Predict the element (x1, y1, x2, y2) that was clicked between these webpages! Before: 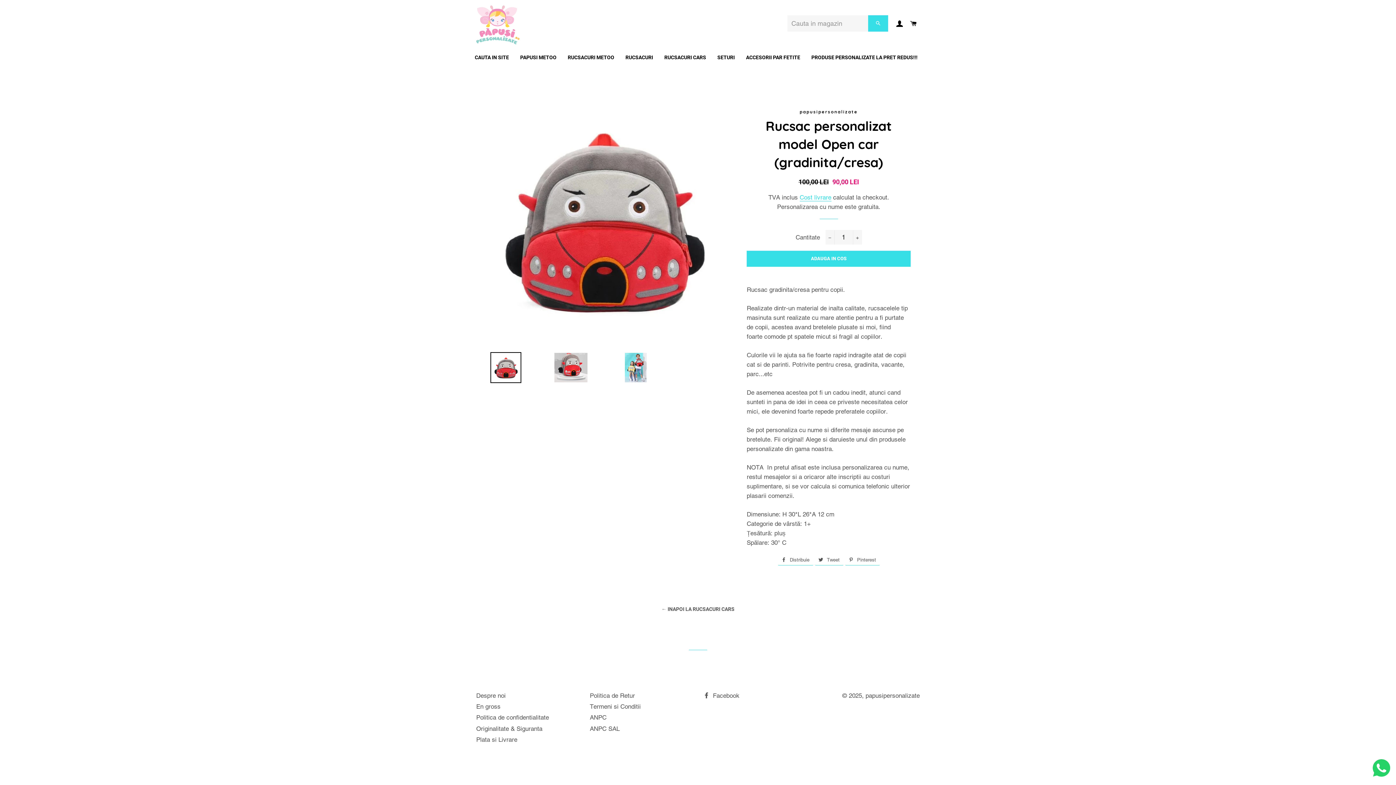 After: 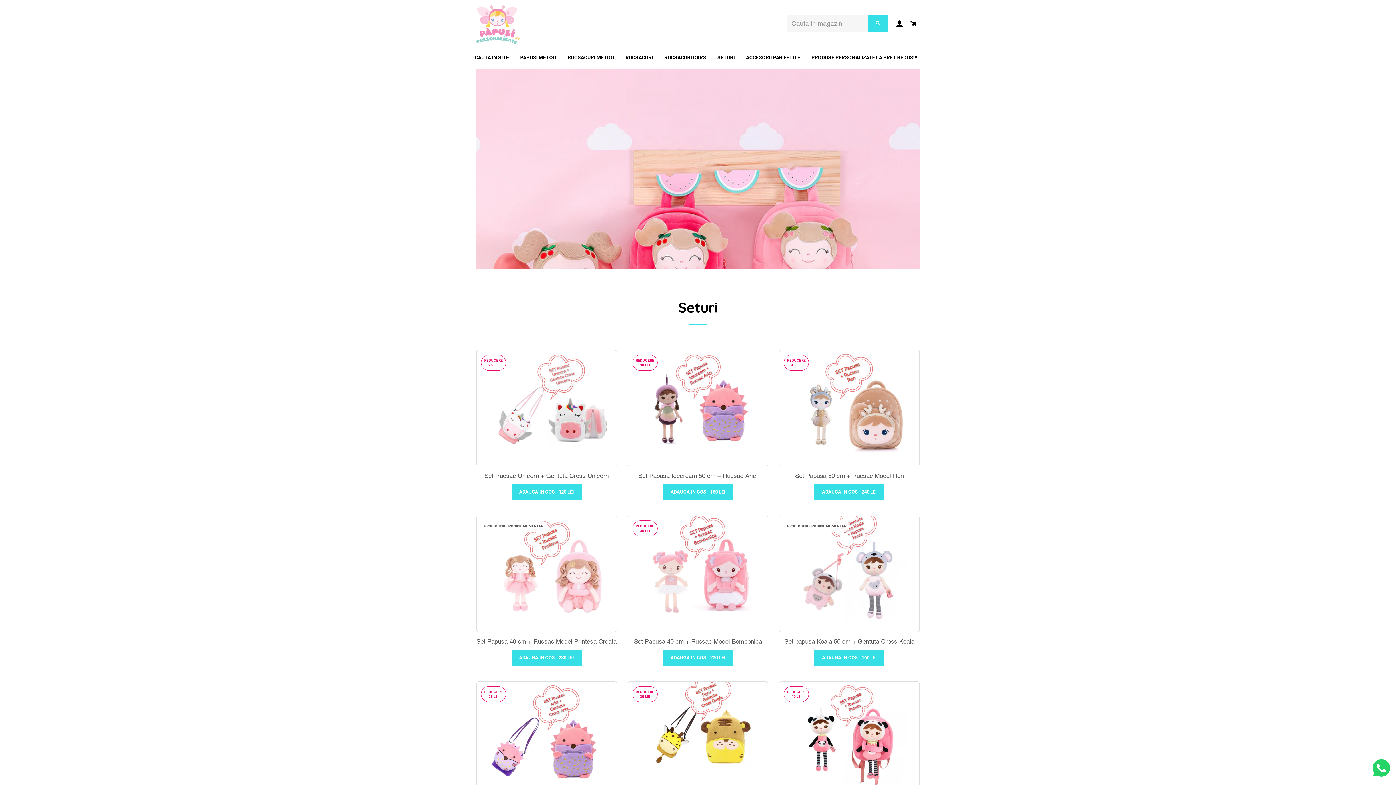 Action: bbox: (715, 51, 737, 63) label: SETURI